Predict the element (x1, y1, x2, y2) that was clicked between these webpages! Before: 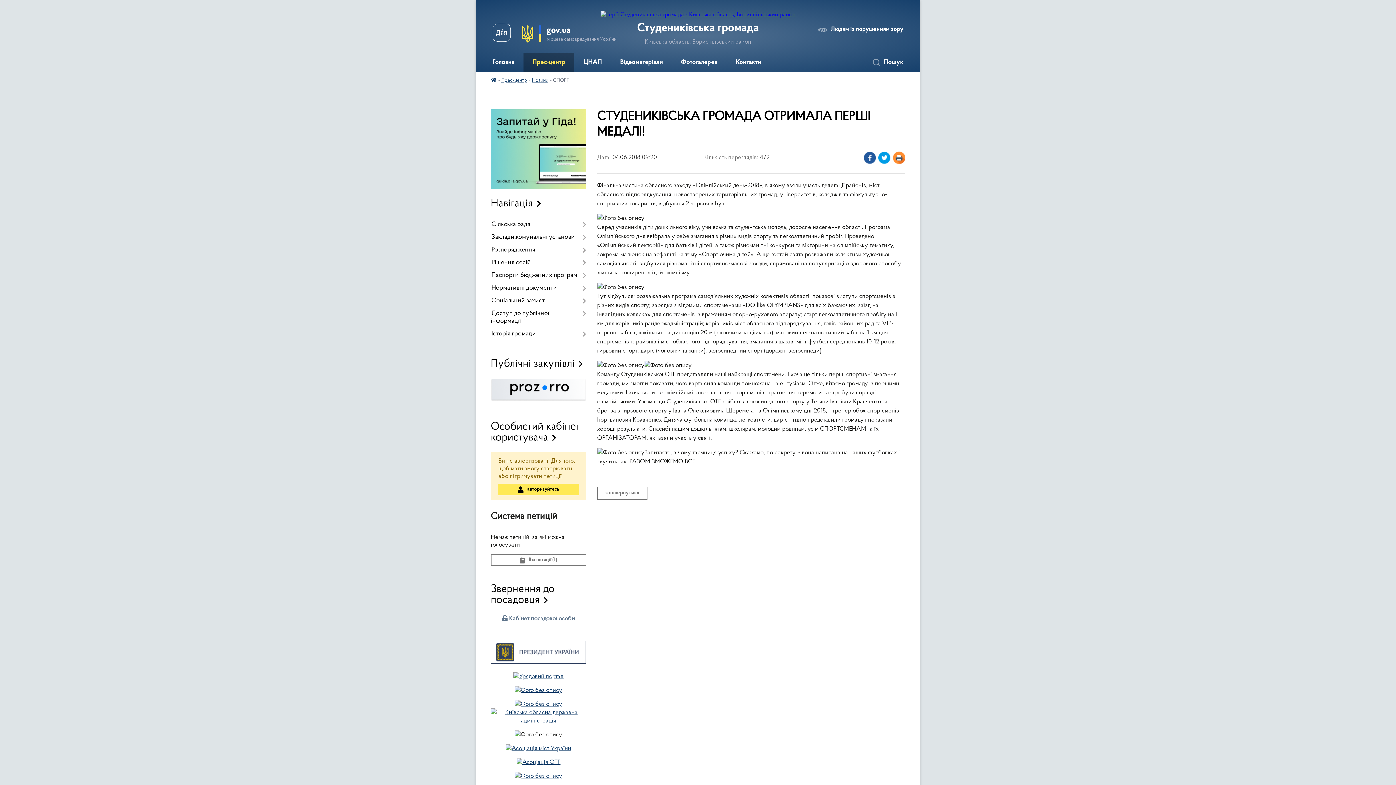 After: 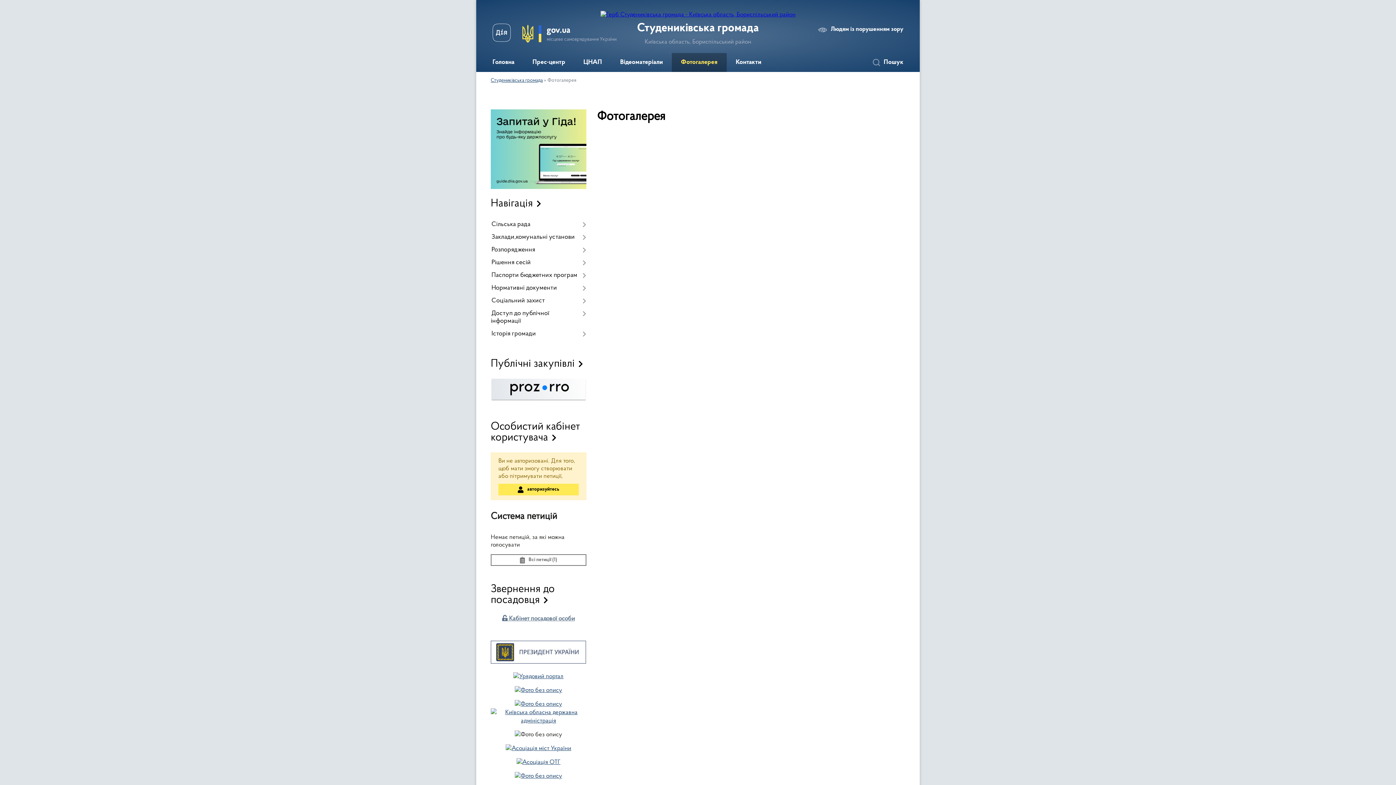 Action: bbox: (672, 53, 726, 72) label: Фотогалерея